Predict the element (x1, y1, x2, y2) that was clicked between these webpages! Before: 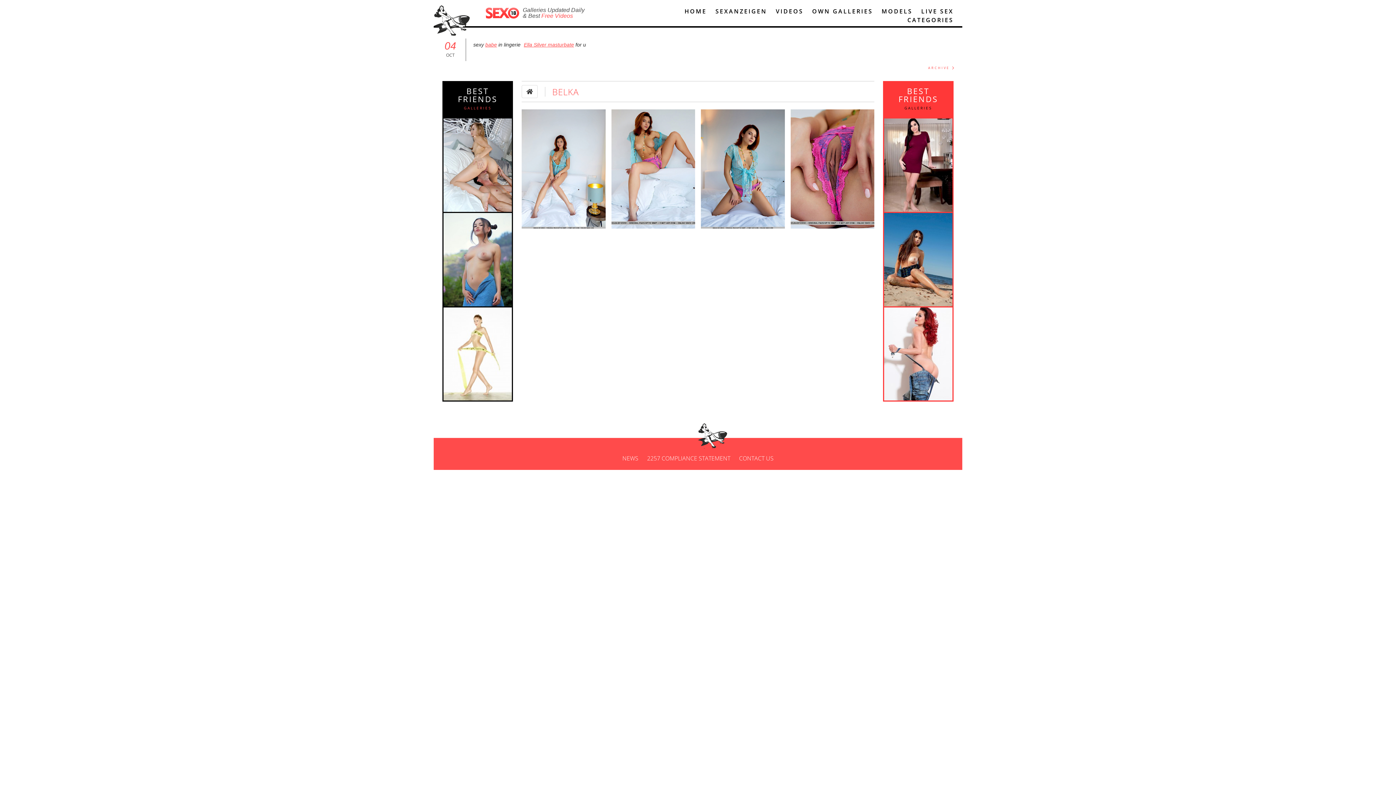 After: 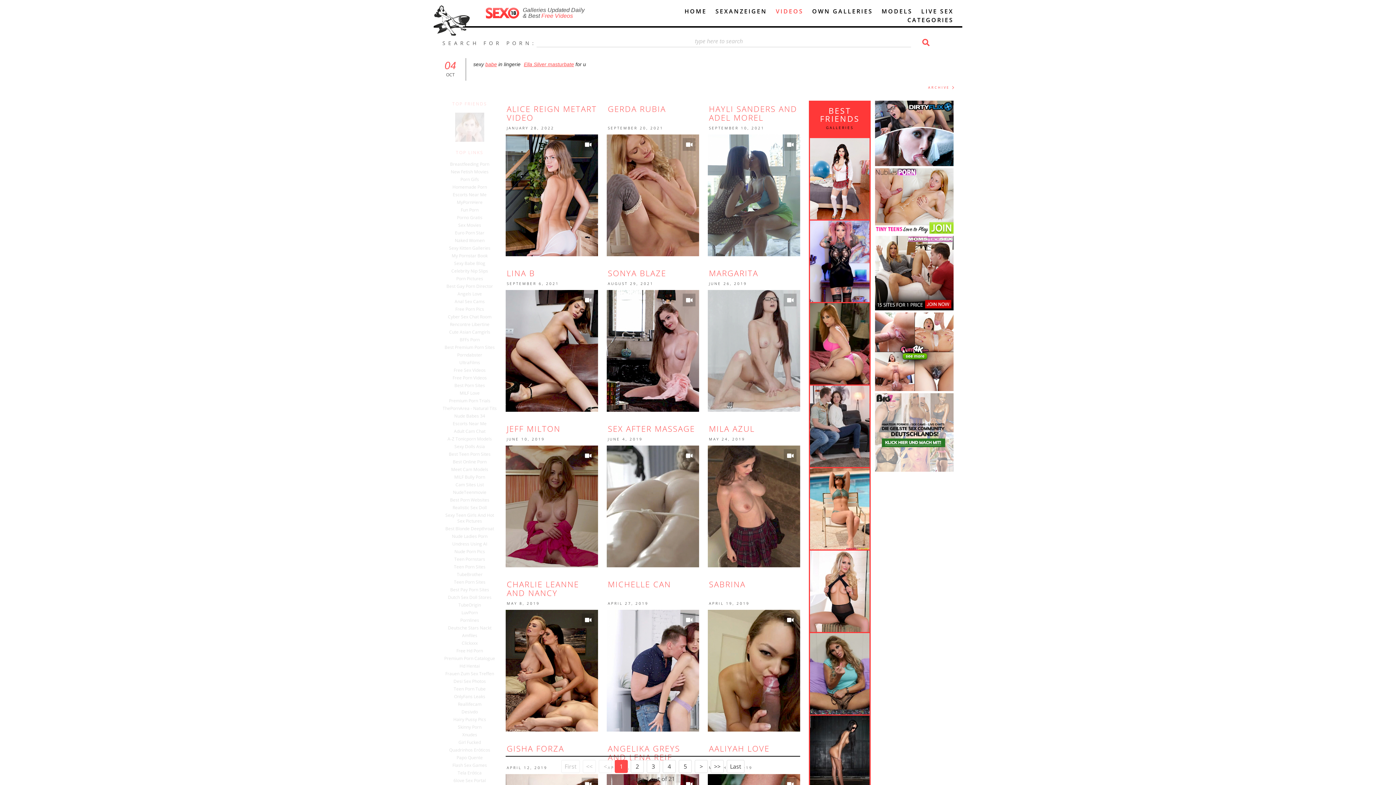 Action: label: VIDEOS bbox: (775, 6, 803, 15)